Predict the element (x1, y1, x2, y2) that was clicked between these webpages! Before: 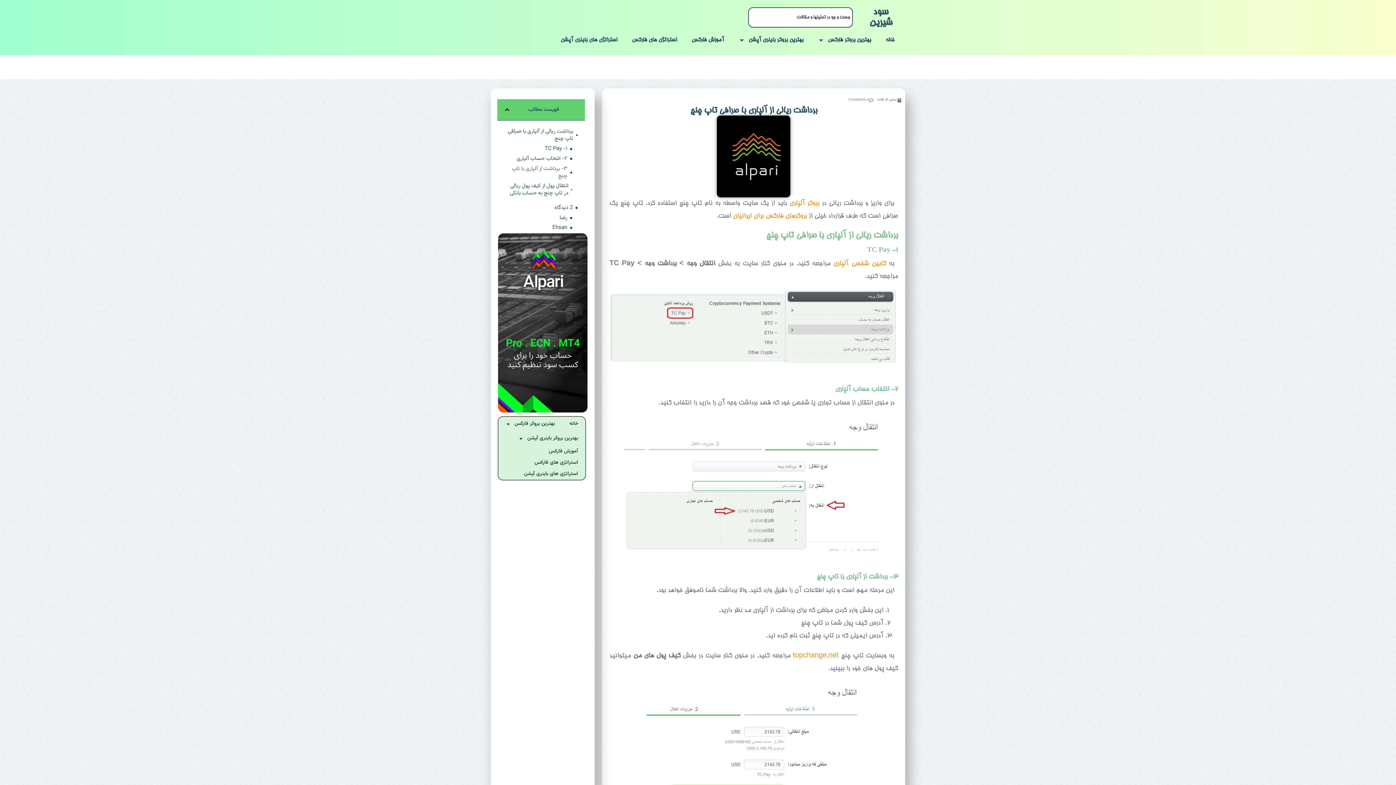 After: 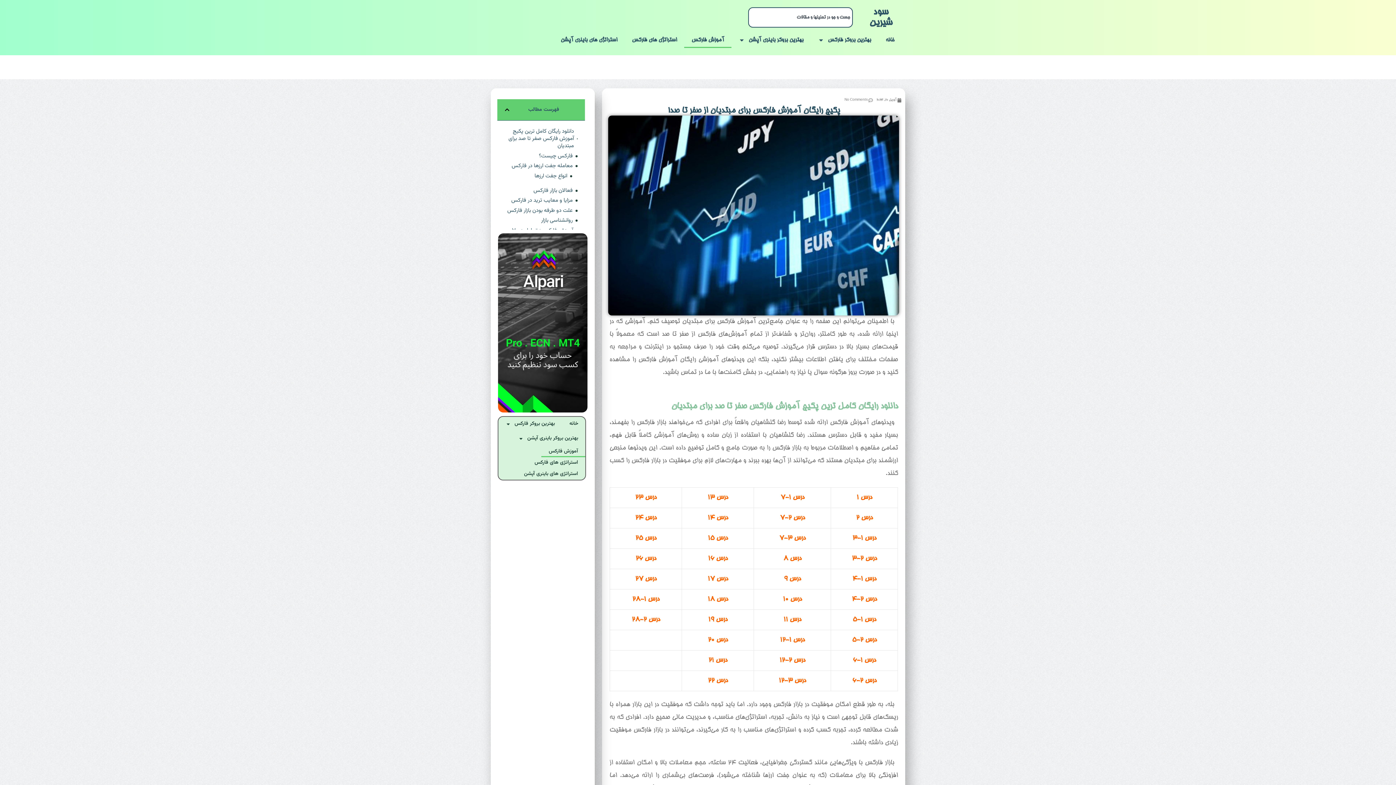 Action: bbox: (541, 446, 585, 457) label: آموزش فارکس